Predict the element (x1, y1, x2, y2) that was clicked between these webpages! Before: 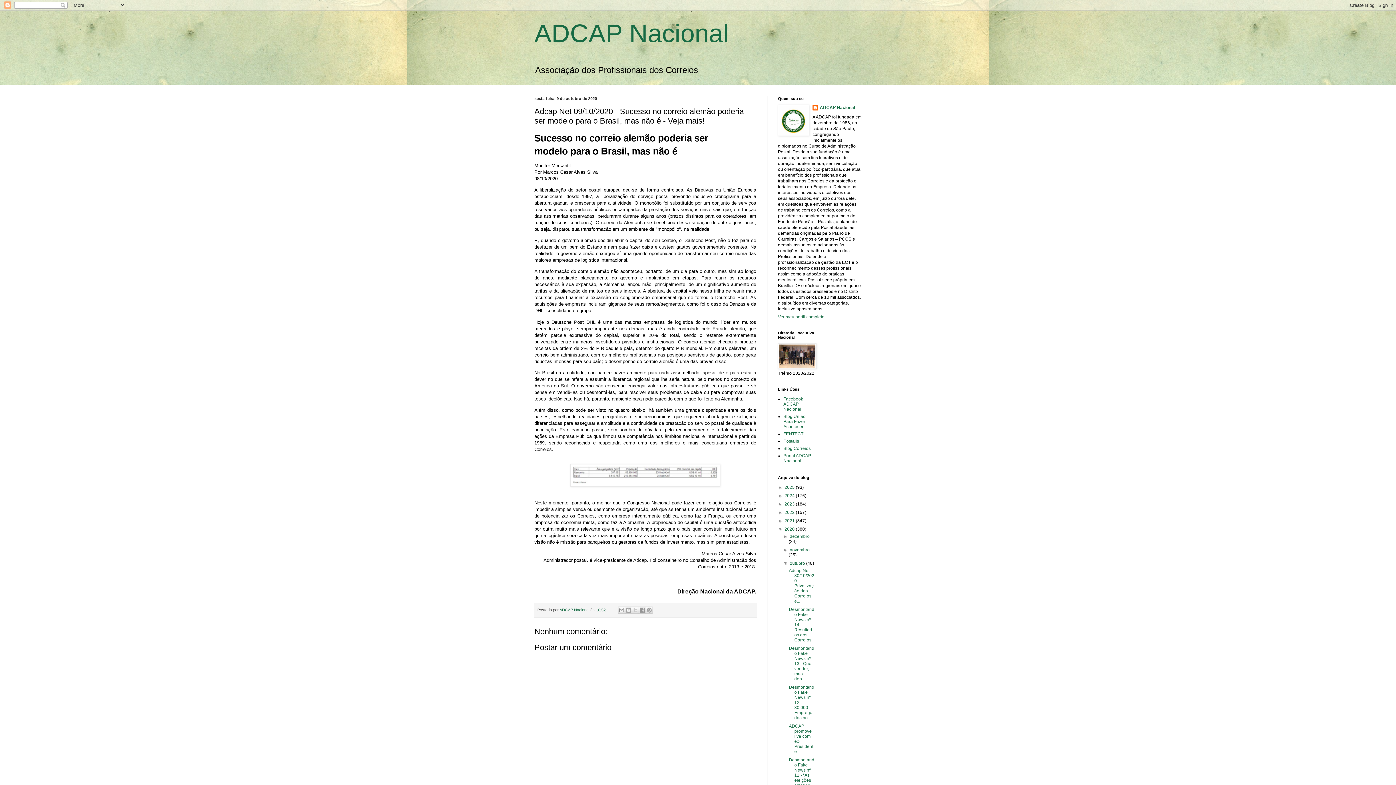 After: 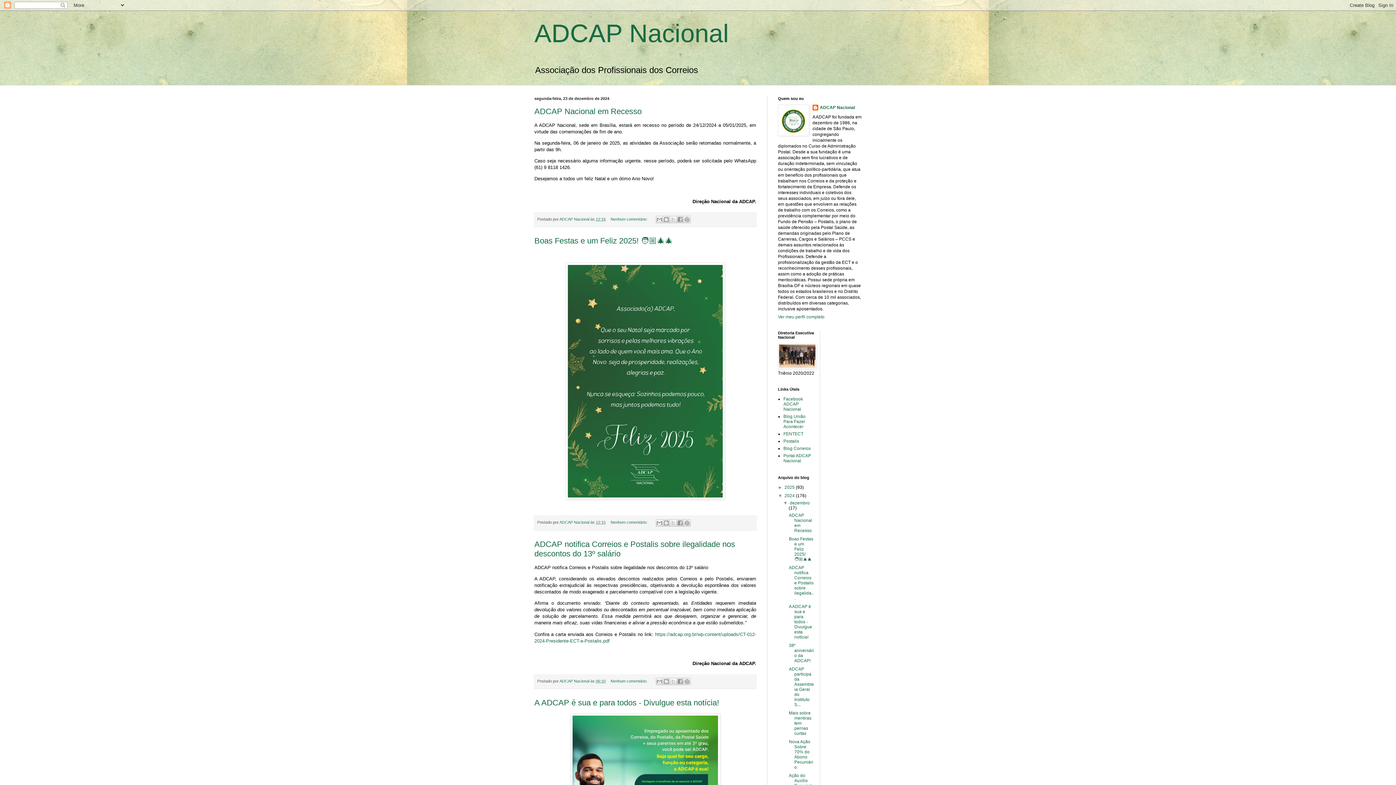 Action: label: 2024  bbox: (784, 493, 796, 498)